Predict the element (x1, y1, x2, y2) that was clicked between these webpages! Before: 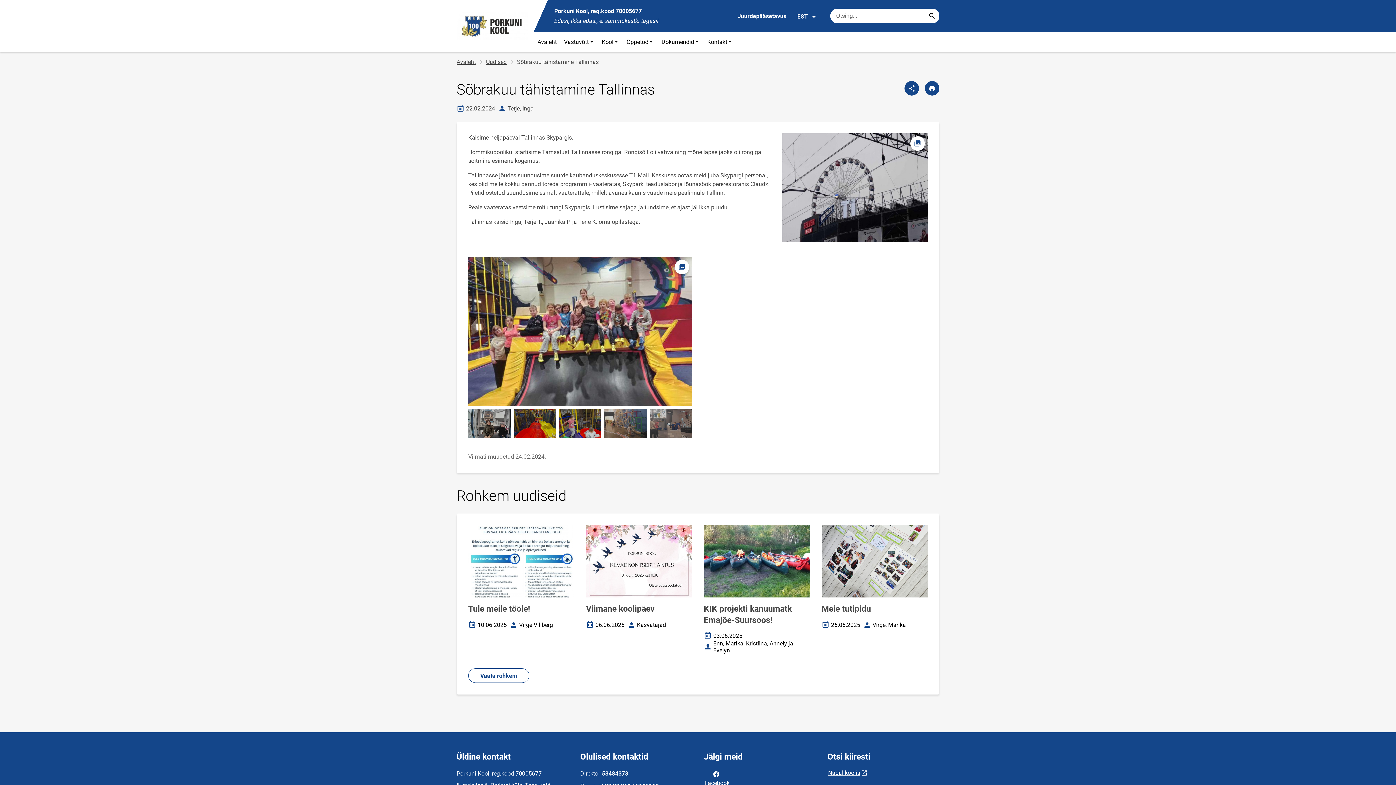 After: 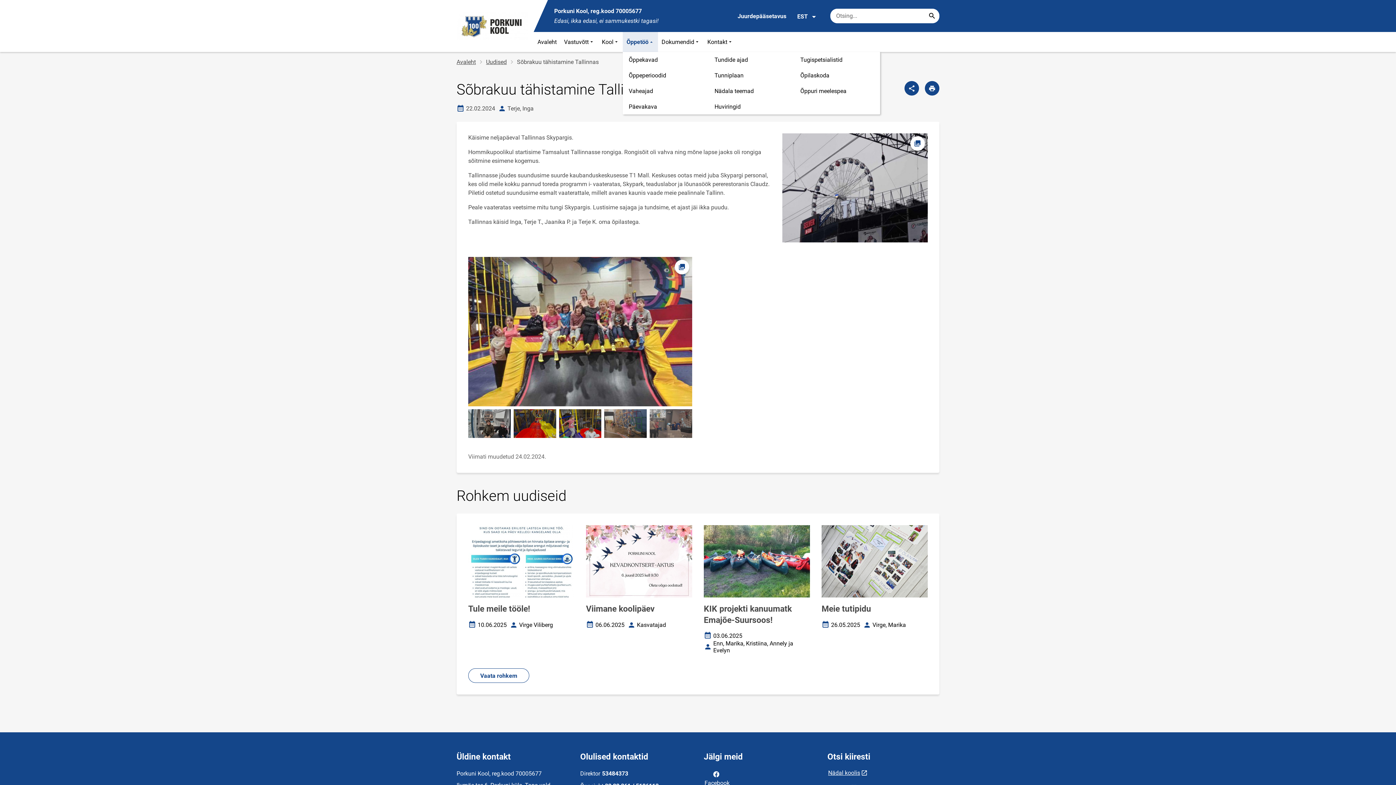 Action: bbox: (623, 32, 657, 52) label: Õppetöö